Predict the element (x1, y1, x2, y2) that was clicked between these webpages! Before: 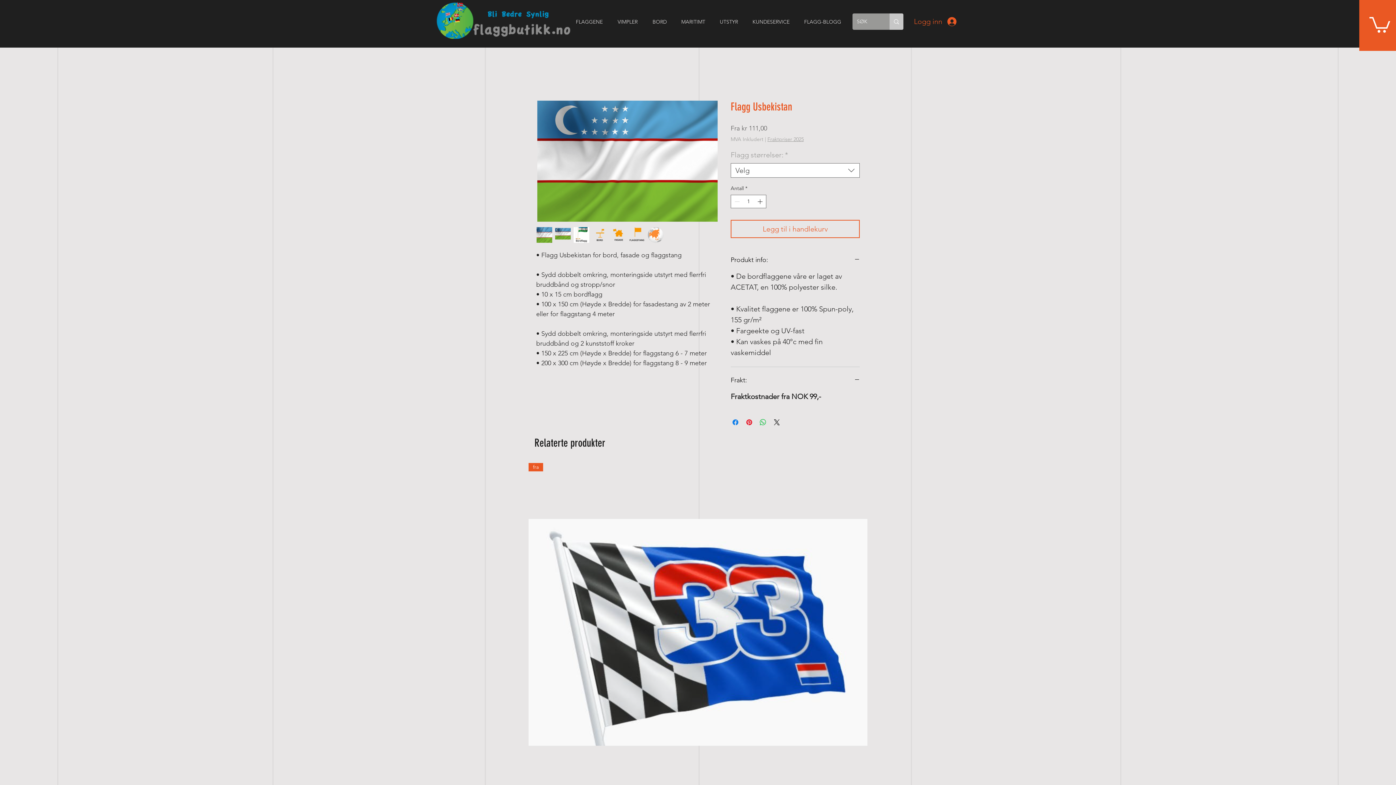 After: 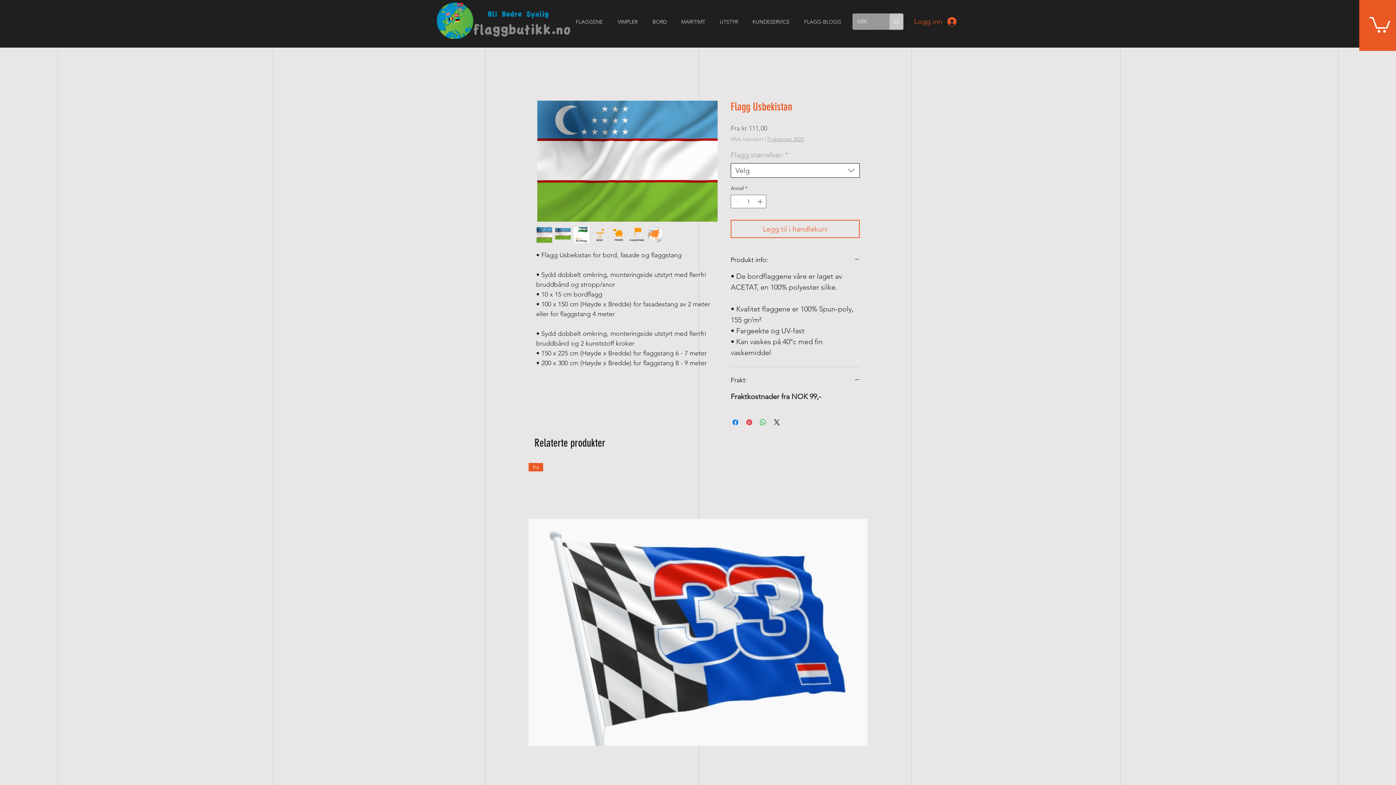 Action: label: Flagg størrelser: bbox: (730, 163, 860, 177)